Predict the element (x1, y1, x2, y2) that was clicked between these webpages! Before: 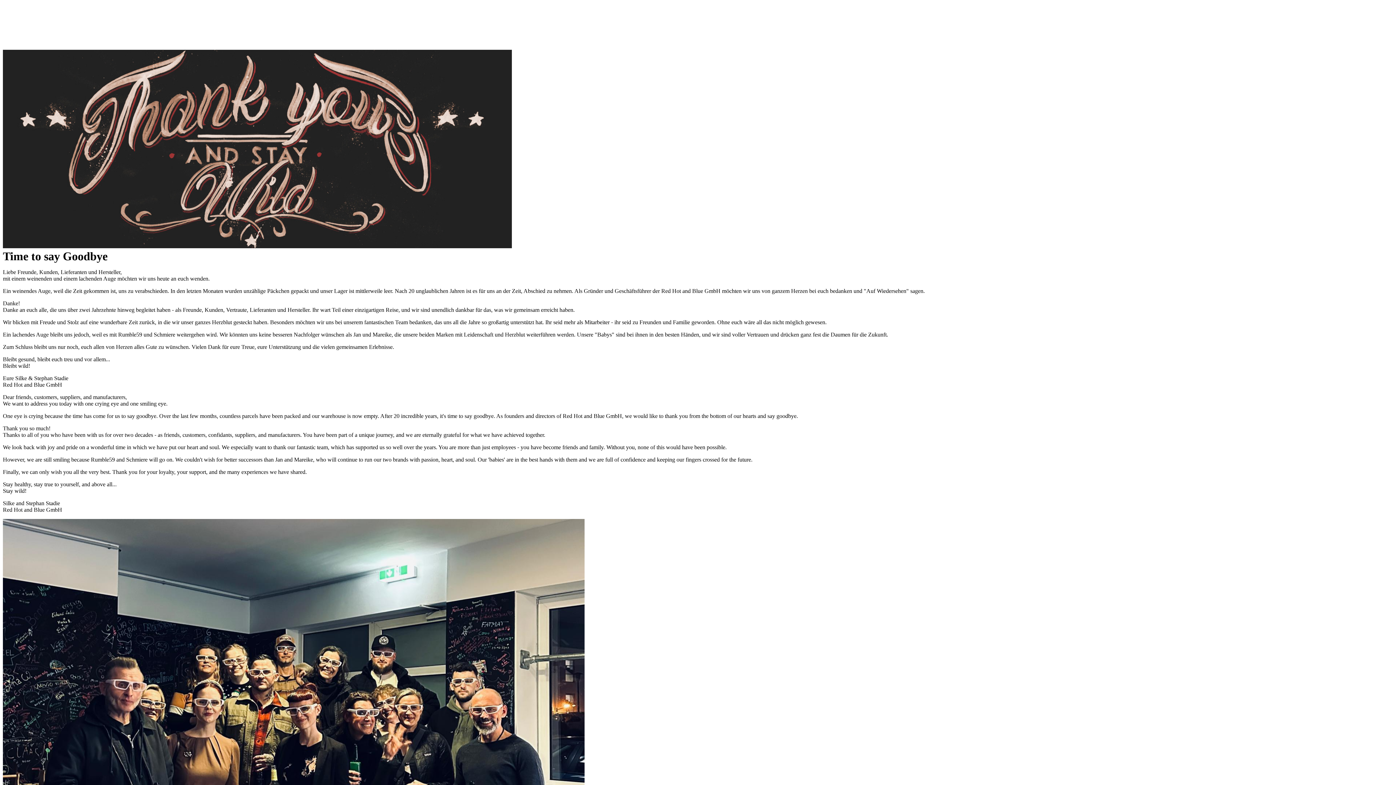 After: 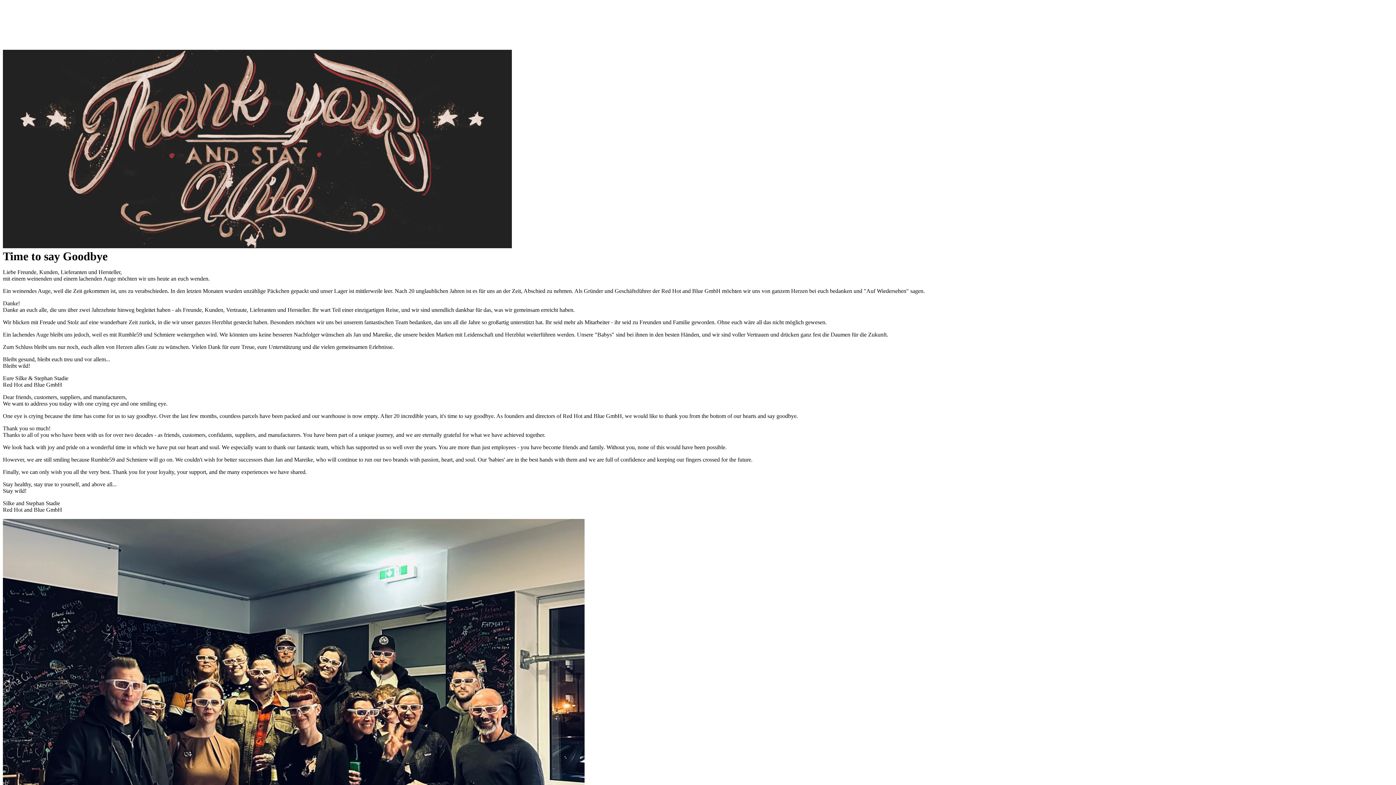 Action: bbox: (2, 43, 113, 49)